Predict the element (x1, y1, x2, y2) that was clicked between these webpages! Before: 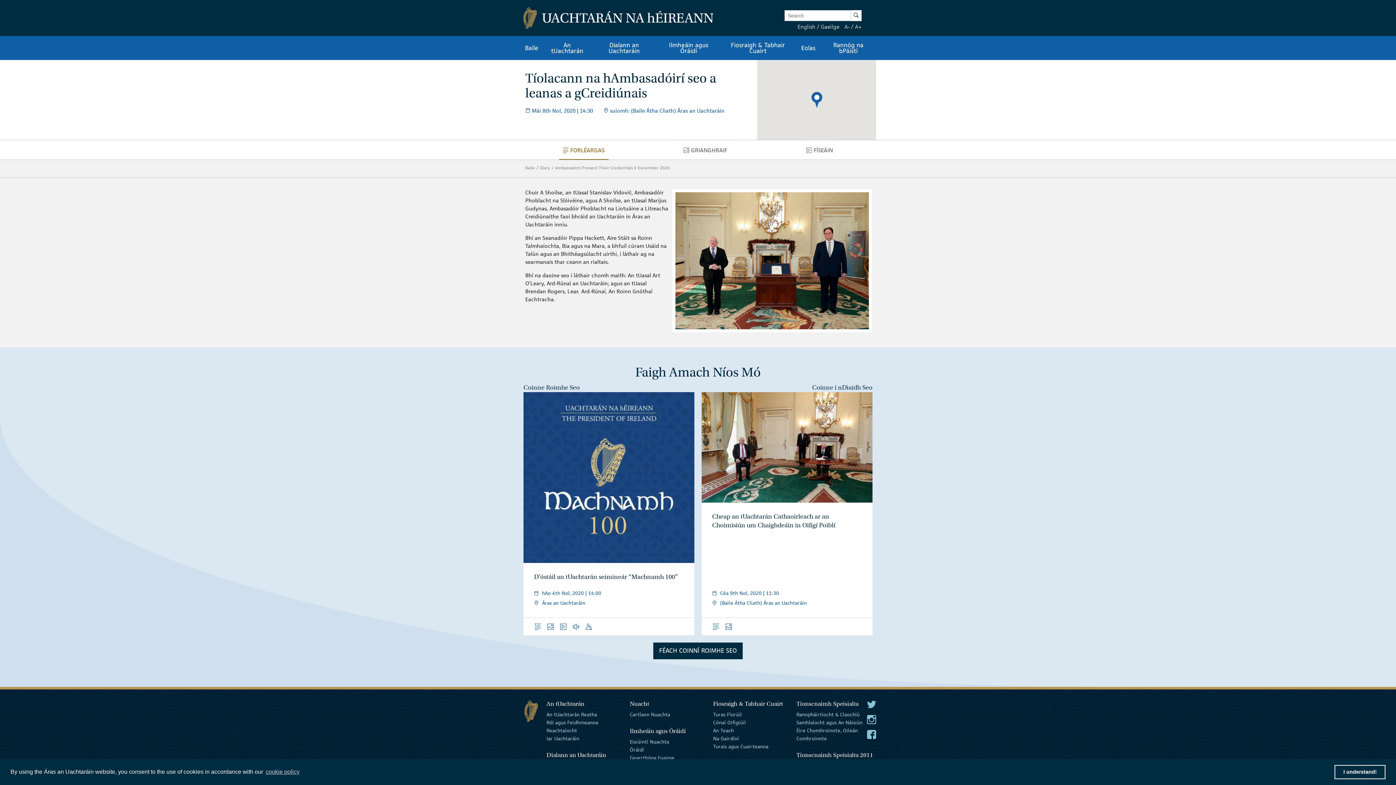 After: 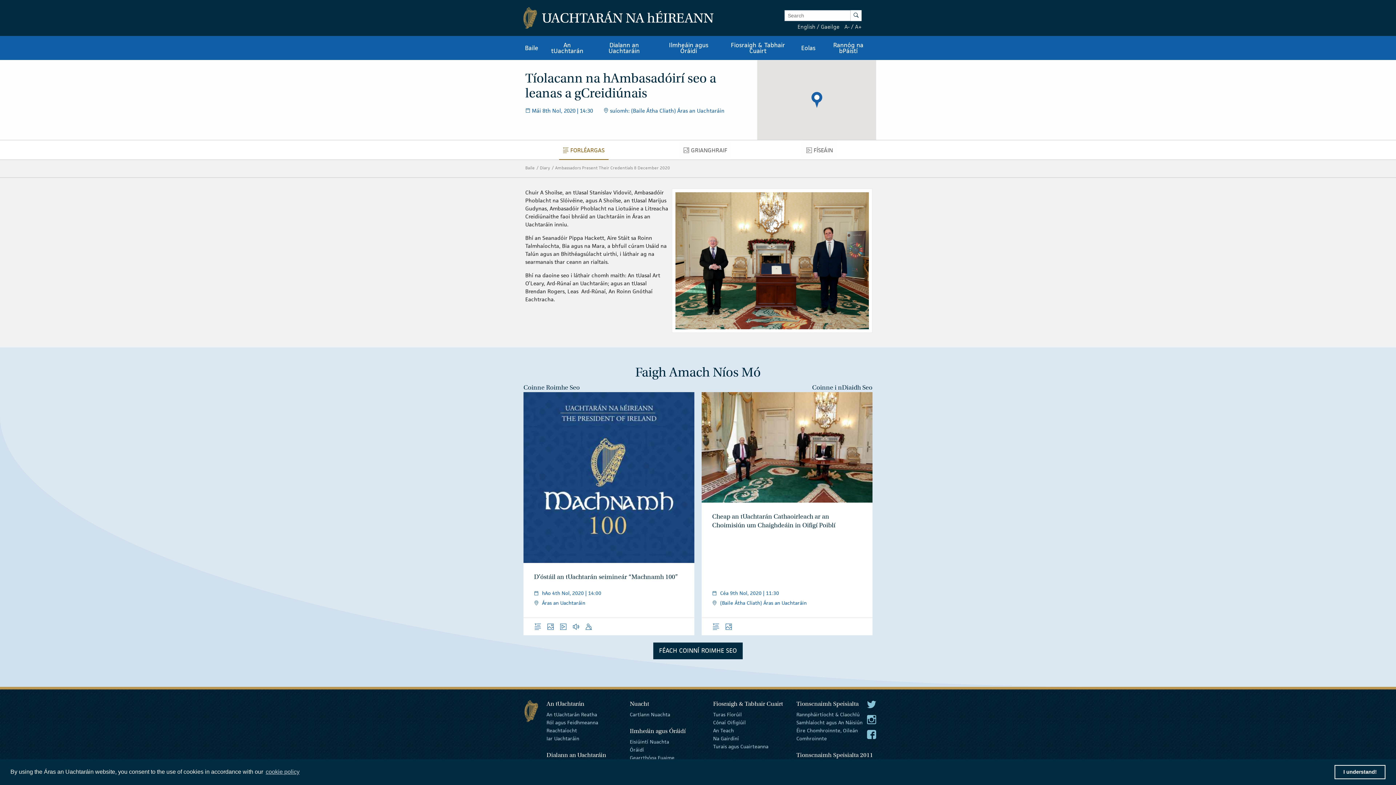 Action: label: Ambassadors Present Their Credentials 8 December 2020 bbox: (555, 165, 672, 170)